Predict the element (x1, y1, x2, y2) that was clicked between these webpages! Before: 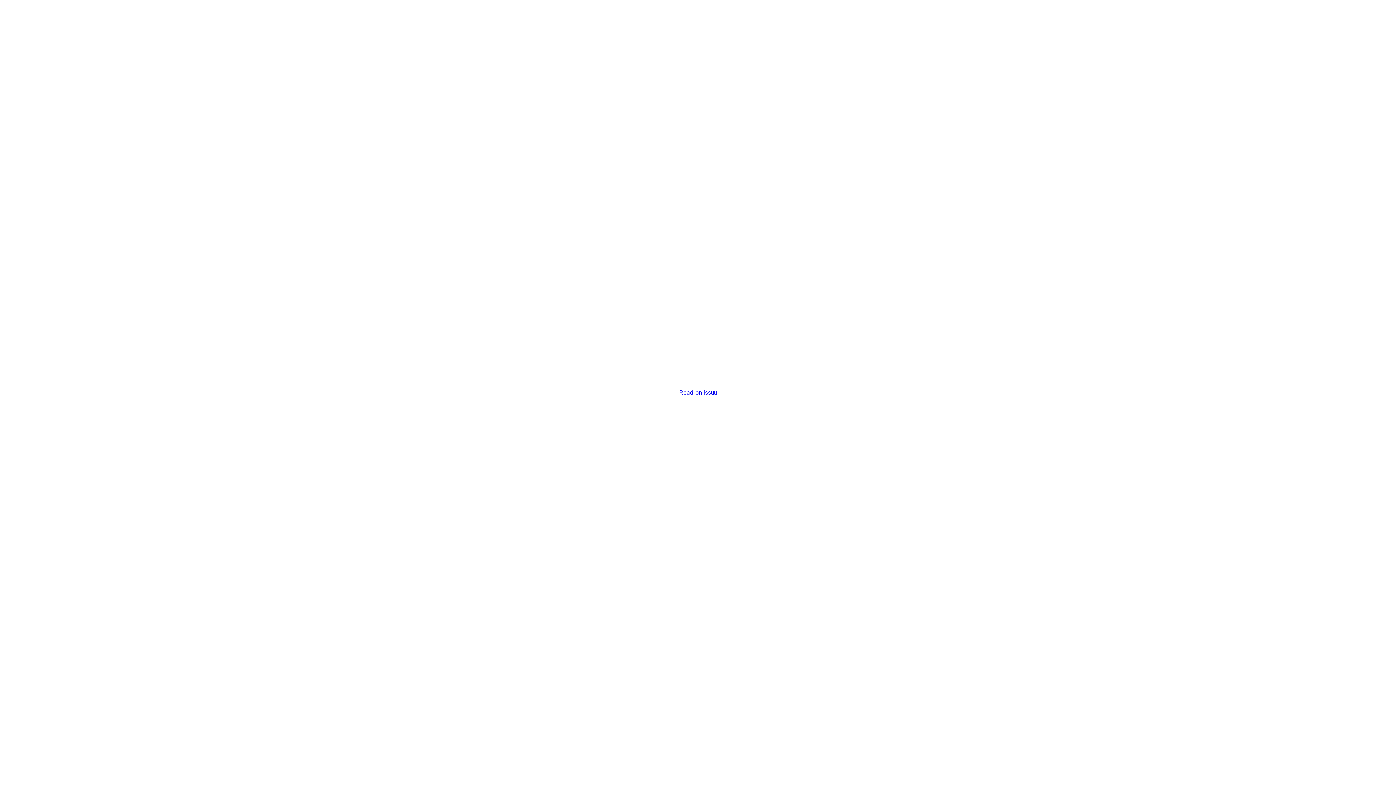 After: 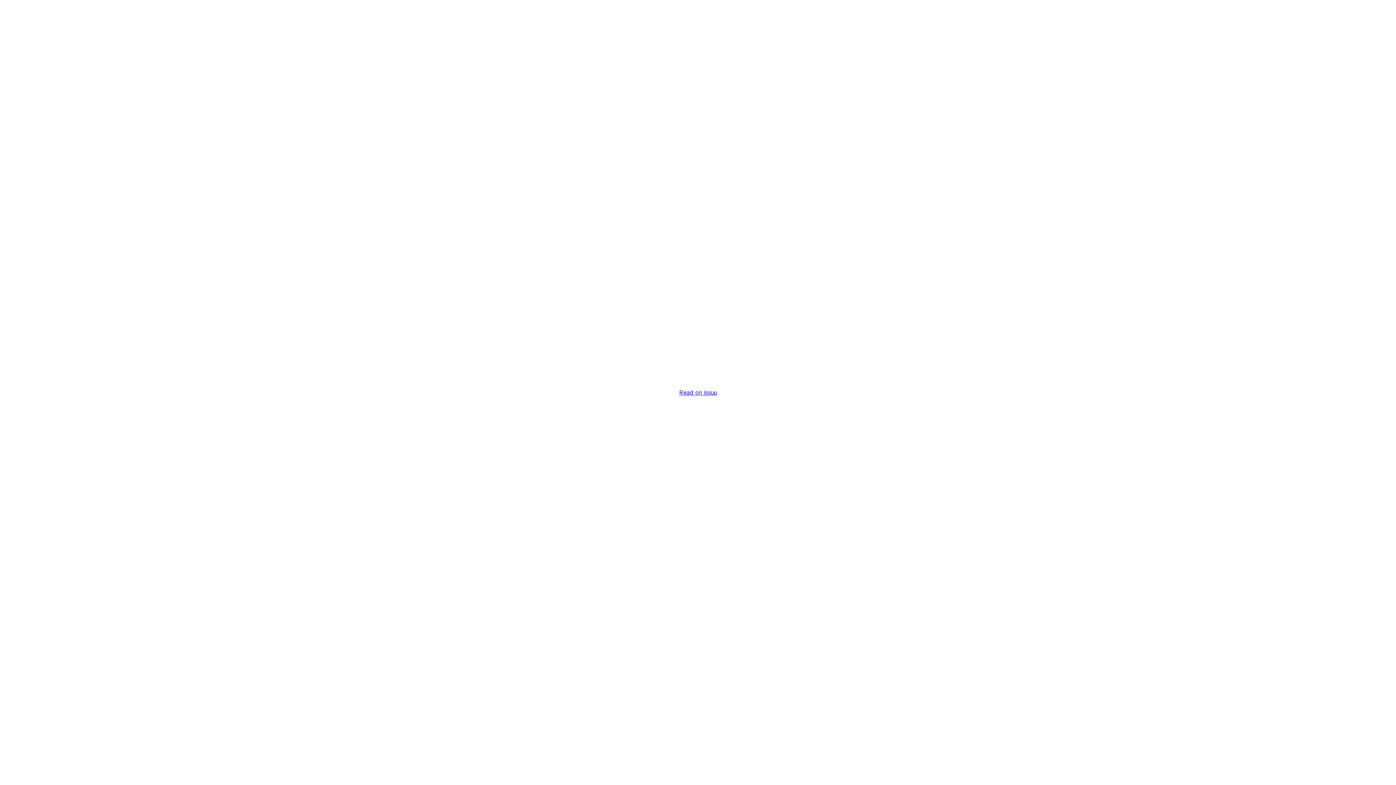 Action: label: Read on issuu bbox: (679, 389, 716, 396)